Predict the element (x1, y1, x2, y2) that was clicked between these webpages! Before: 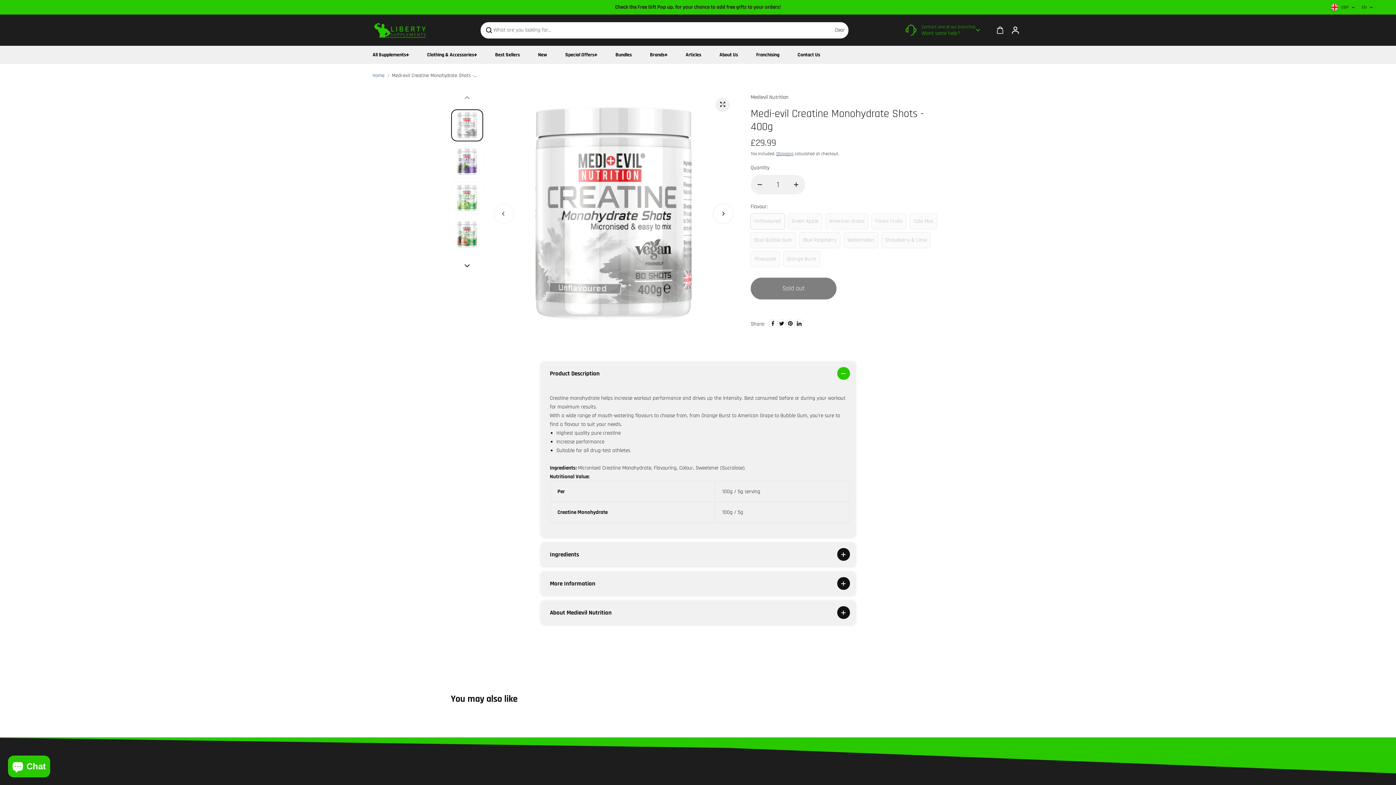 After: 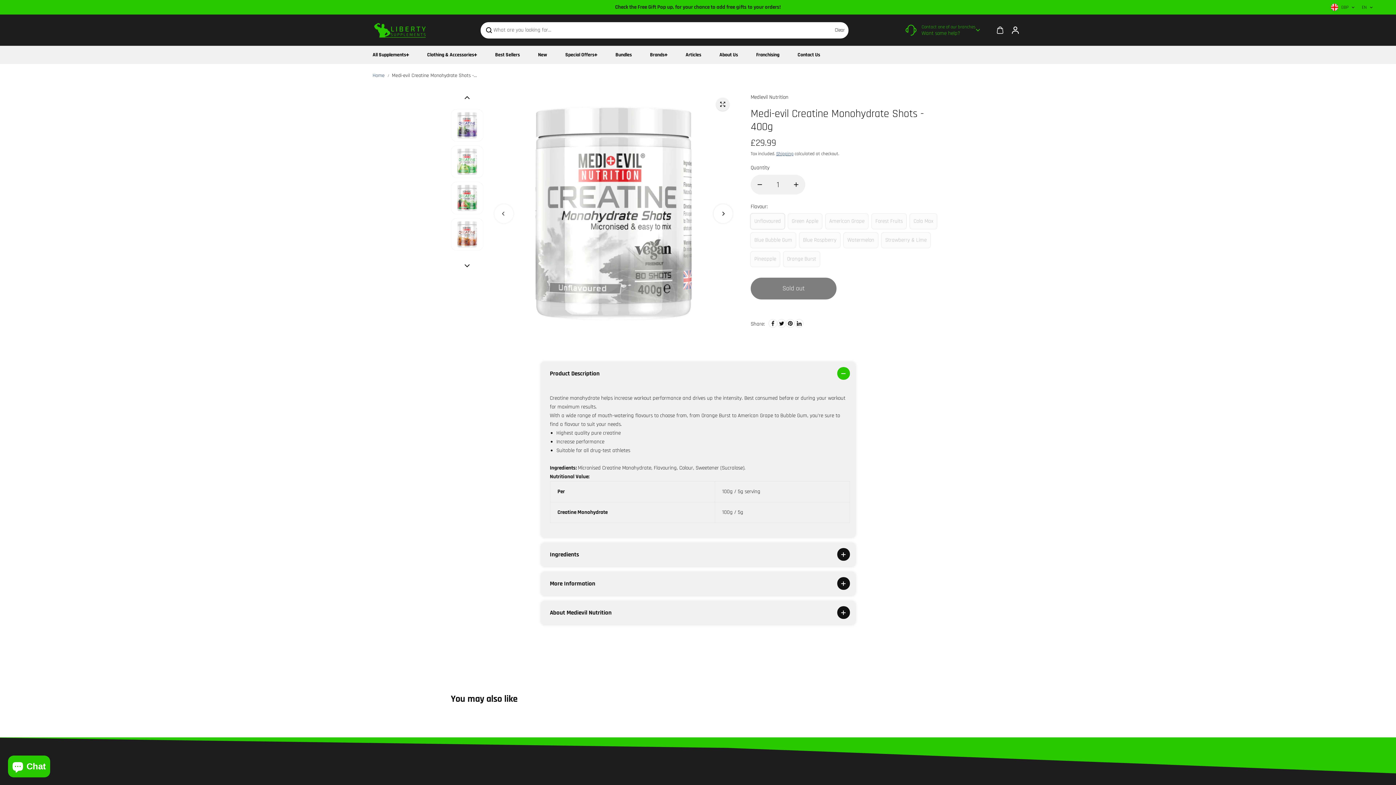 Action: bbox: (463, 261, 470, 269) label: Next